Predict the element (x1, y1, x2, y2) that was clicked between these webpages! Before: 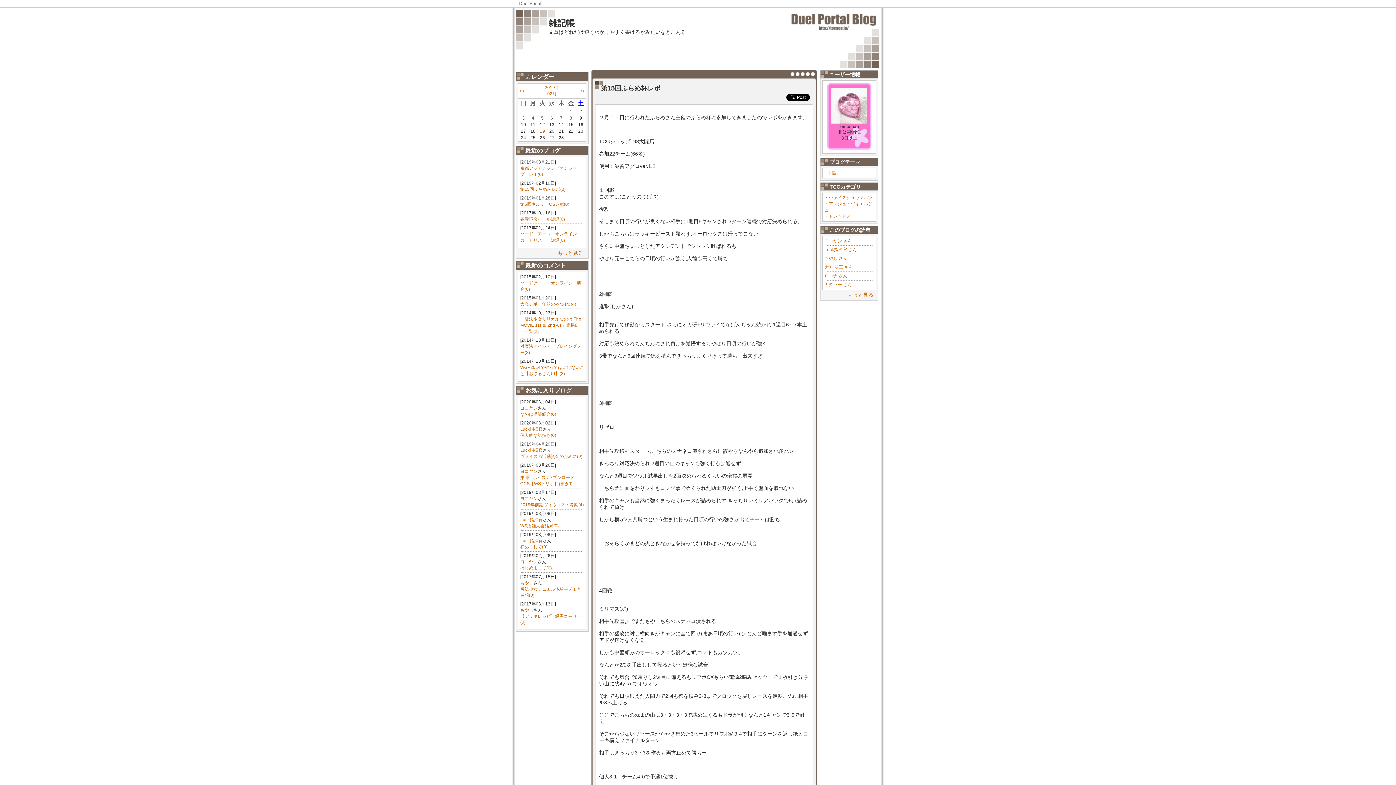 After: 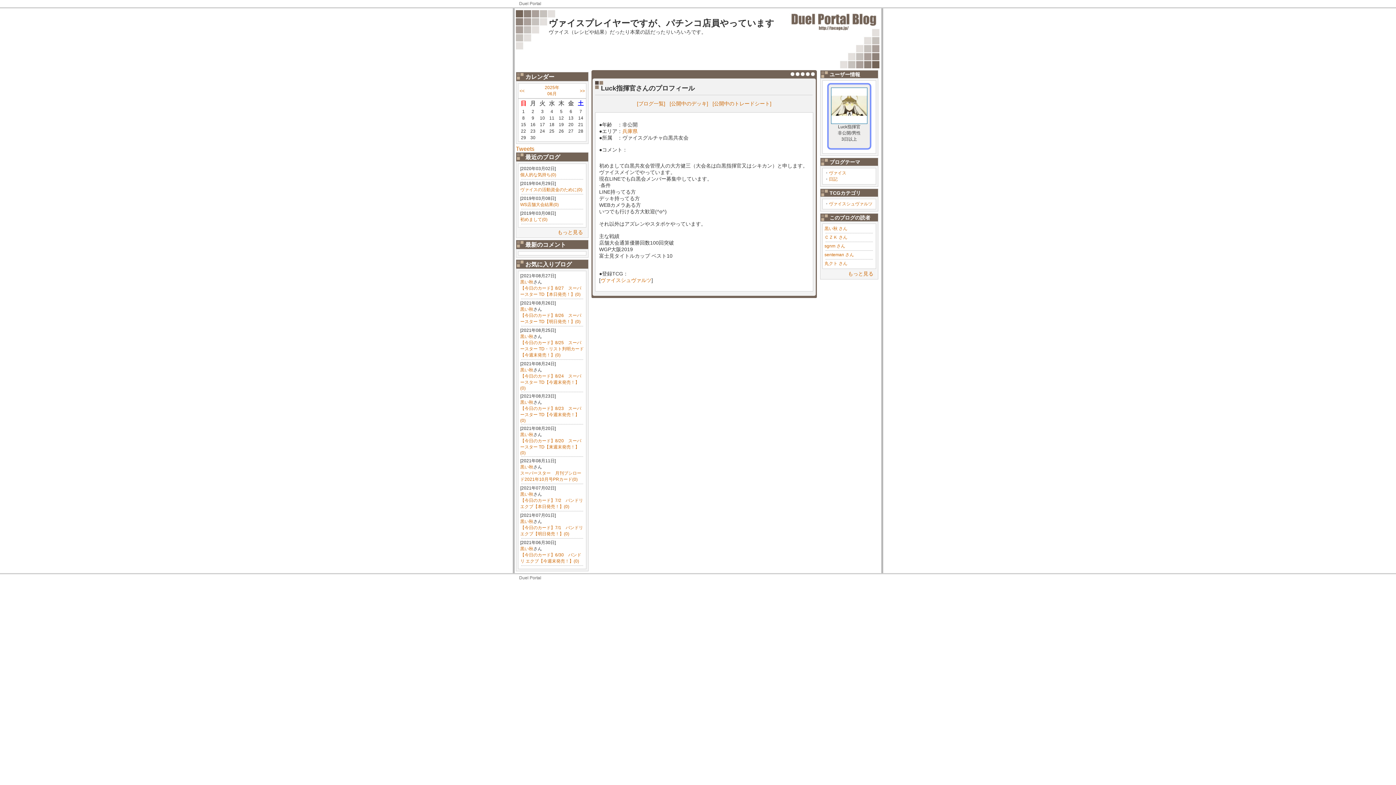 Action: label: Luck指揮官 さん bbox: (824, 247, 857, 252)